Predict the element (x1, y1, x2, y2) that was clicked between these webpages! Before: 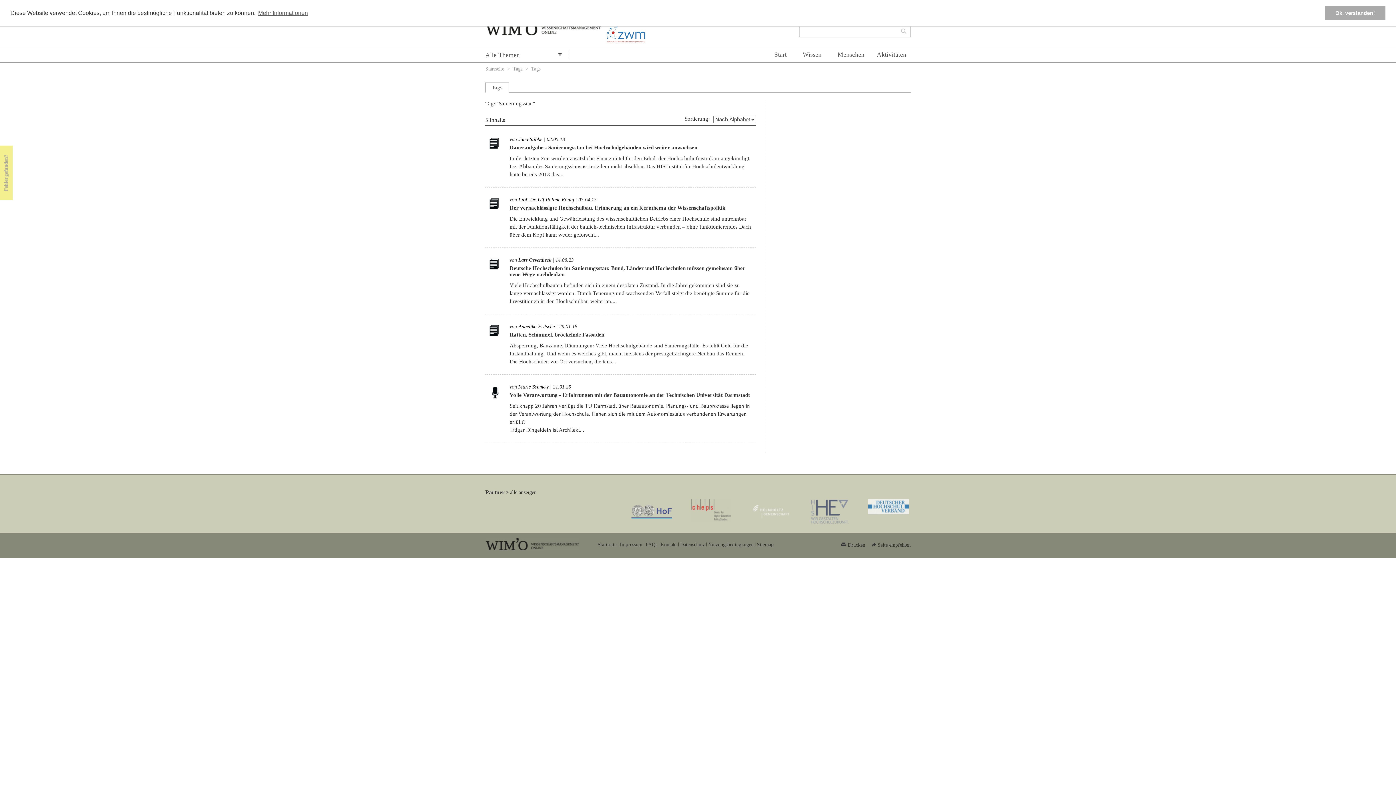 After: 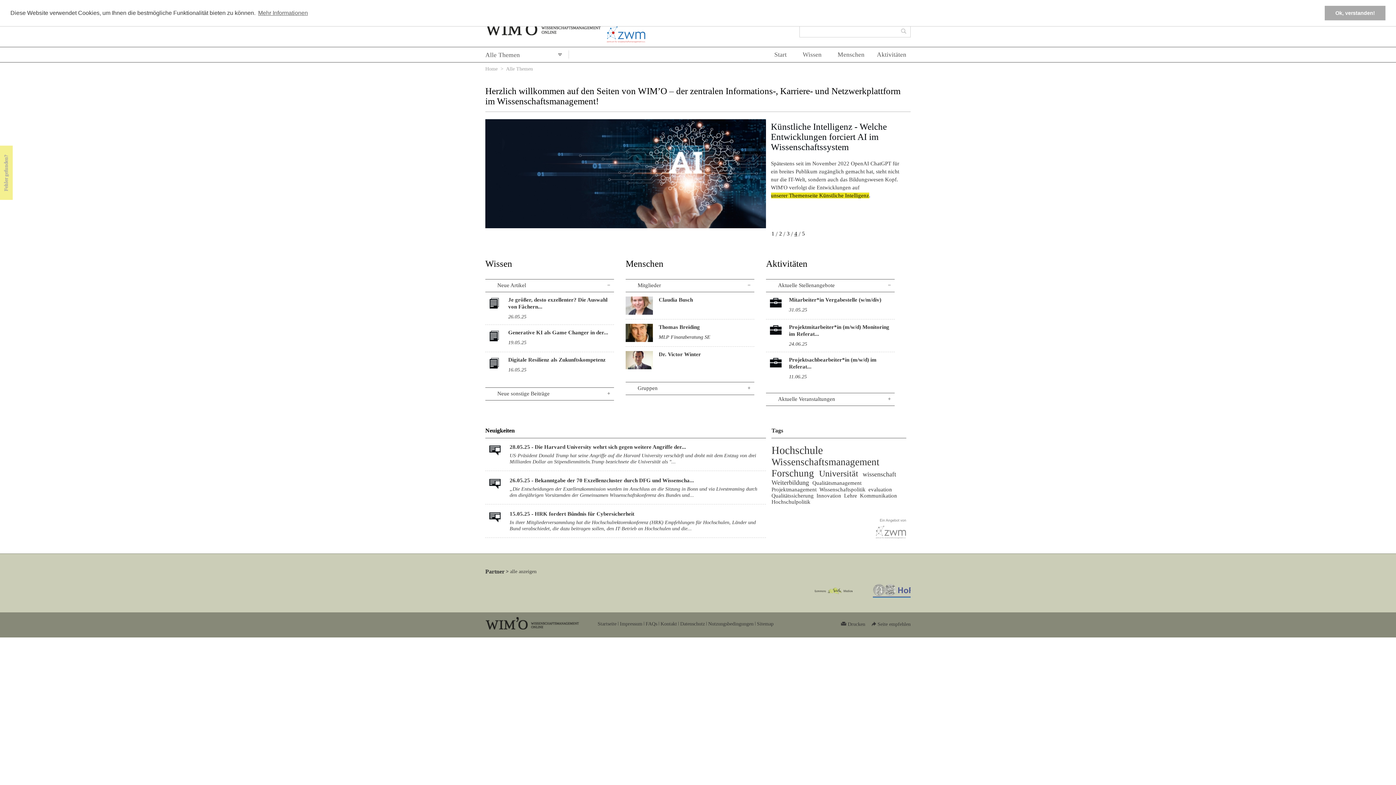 Action: bbox: (597, 542, 616, 548) label: Startseite